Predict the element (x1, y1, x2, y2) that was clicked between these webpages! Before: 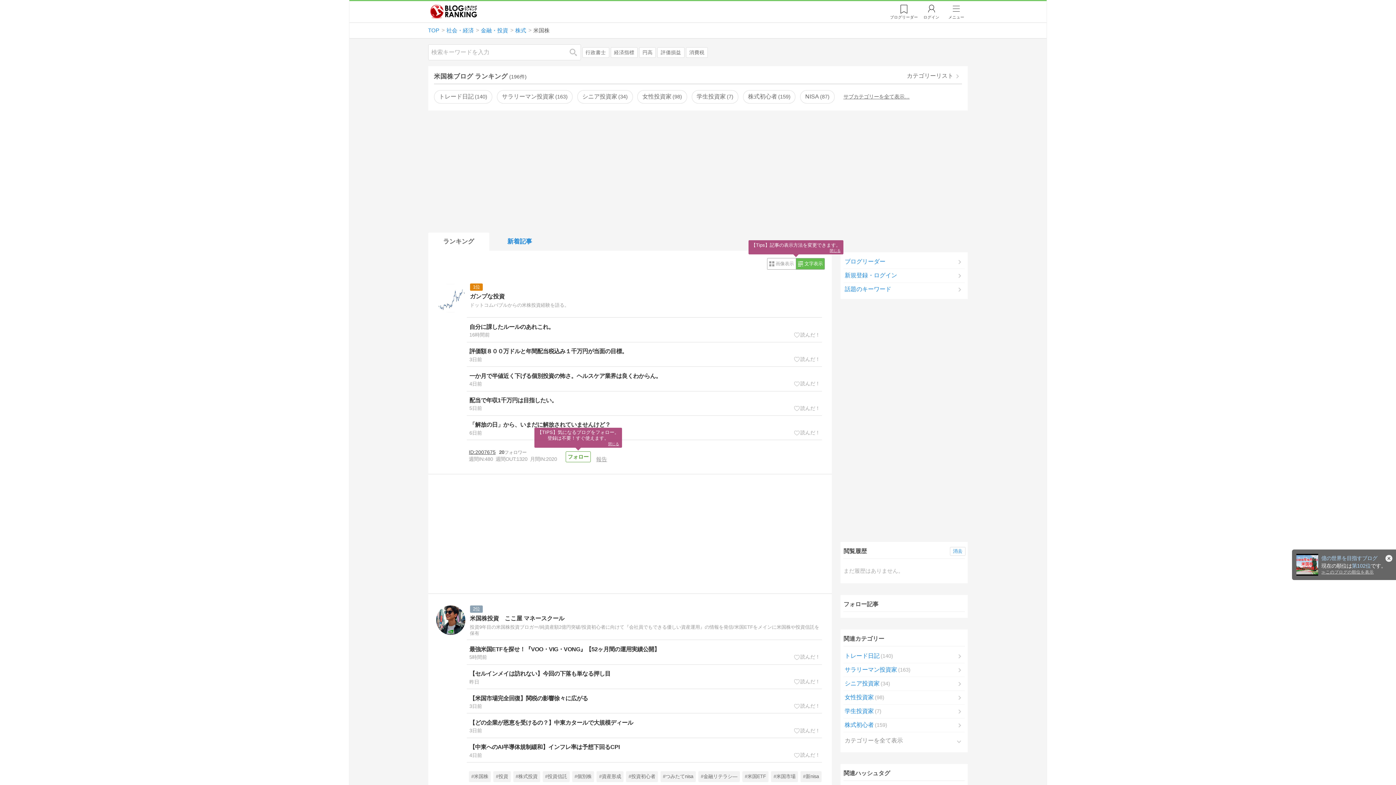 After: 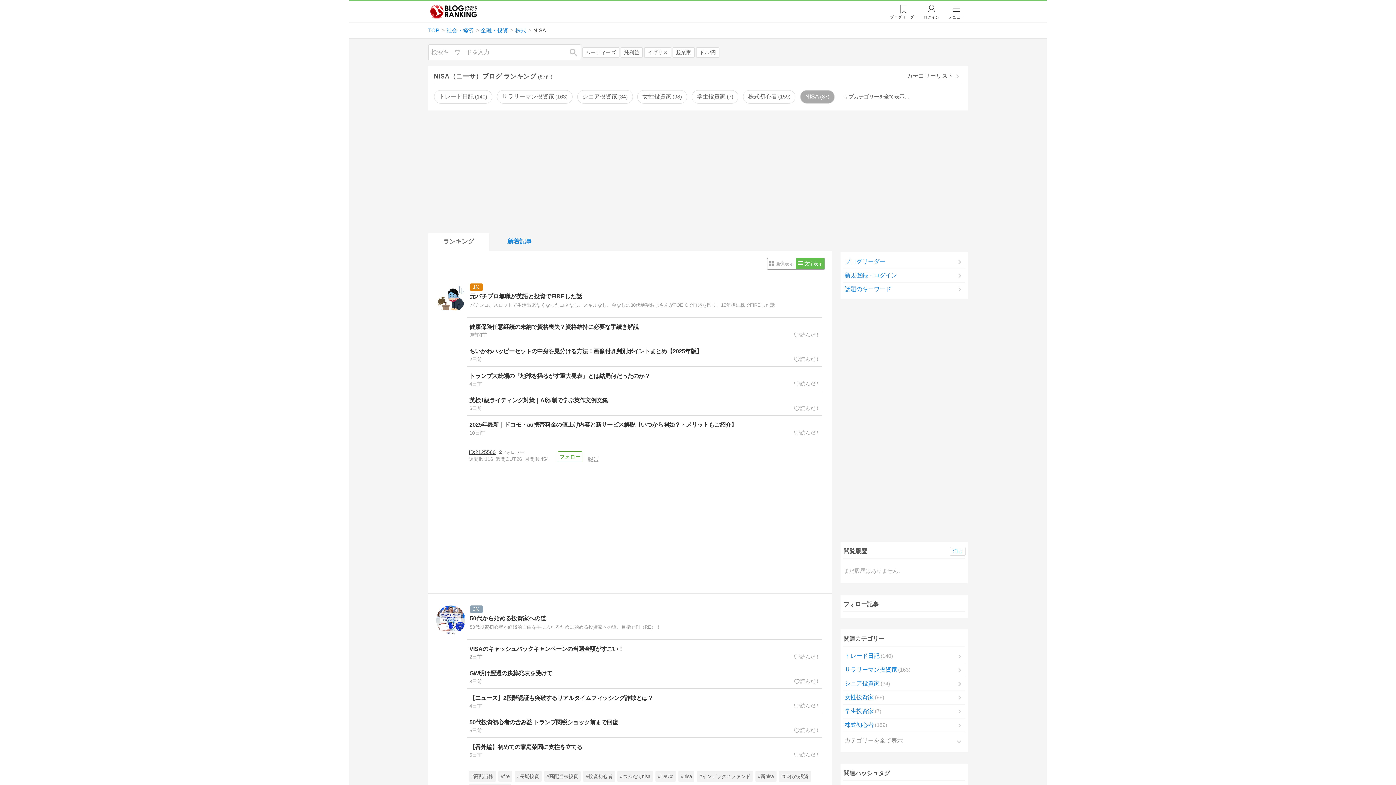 Action: label: NISA87 bbox: (800, 90, 834, 103)